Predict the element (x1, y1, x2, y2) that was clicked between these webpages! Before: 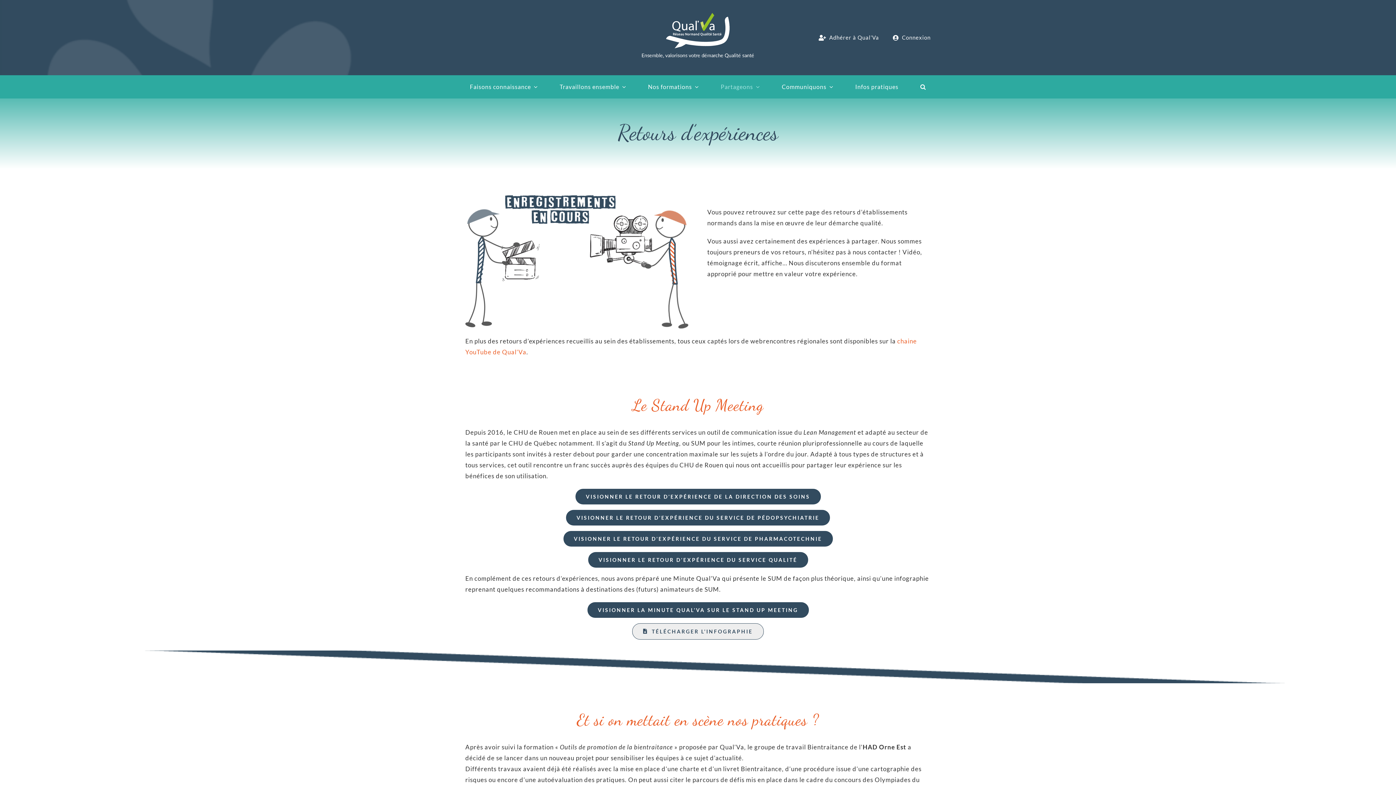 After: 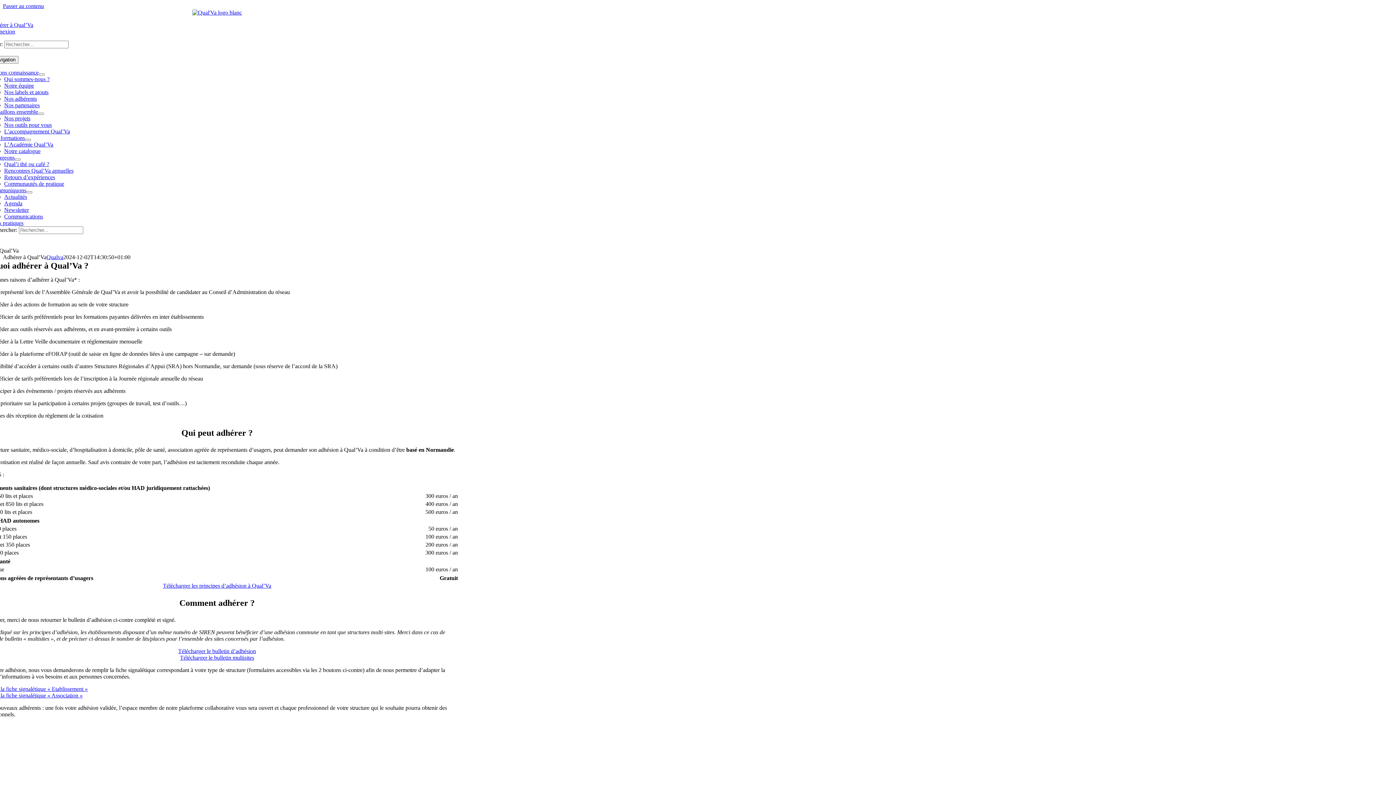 Action: bbox: (816, 26, 879, 48) label: Adhérer à Qual’Va